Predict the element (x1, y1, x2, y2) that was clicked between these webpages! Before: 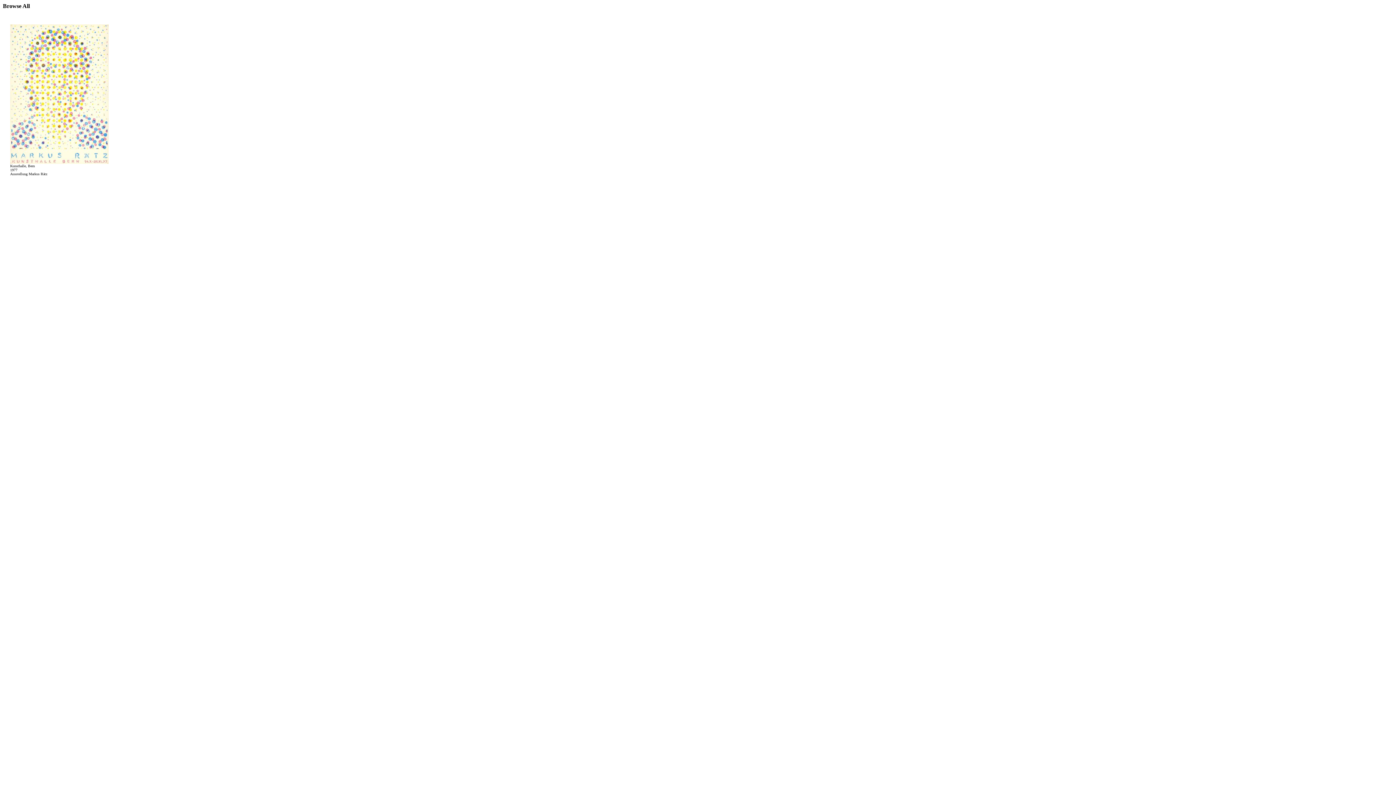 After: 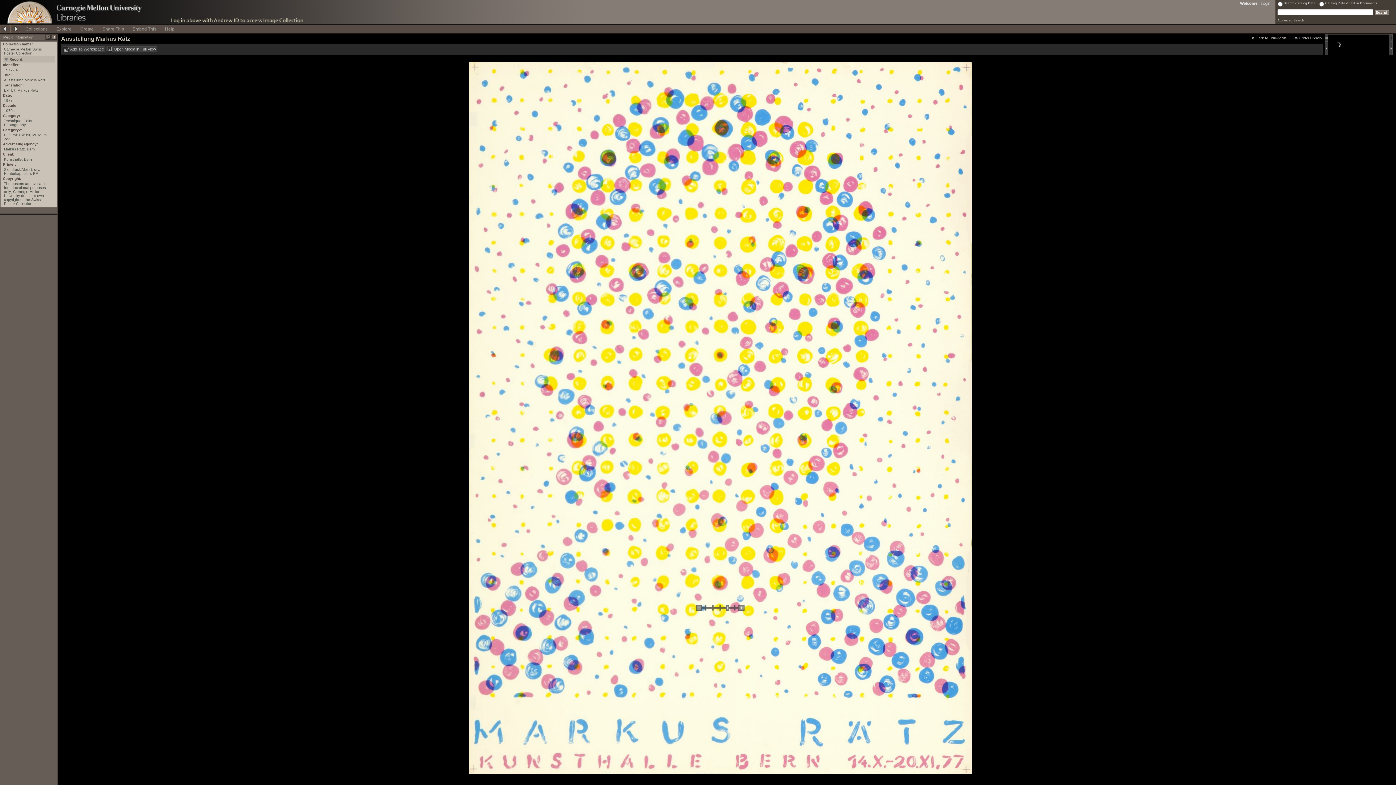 Action: bbox: (10, 158, 108, 165)